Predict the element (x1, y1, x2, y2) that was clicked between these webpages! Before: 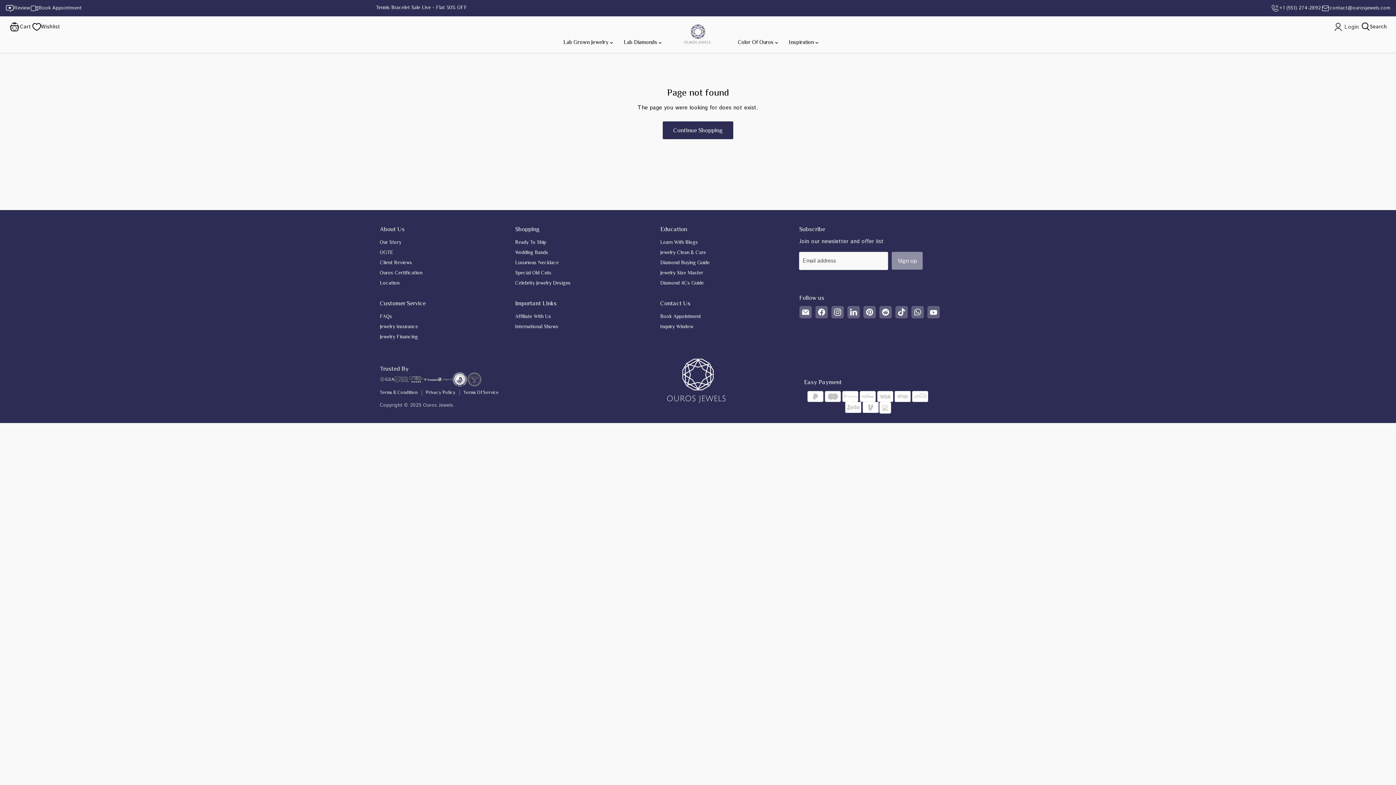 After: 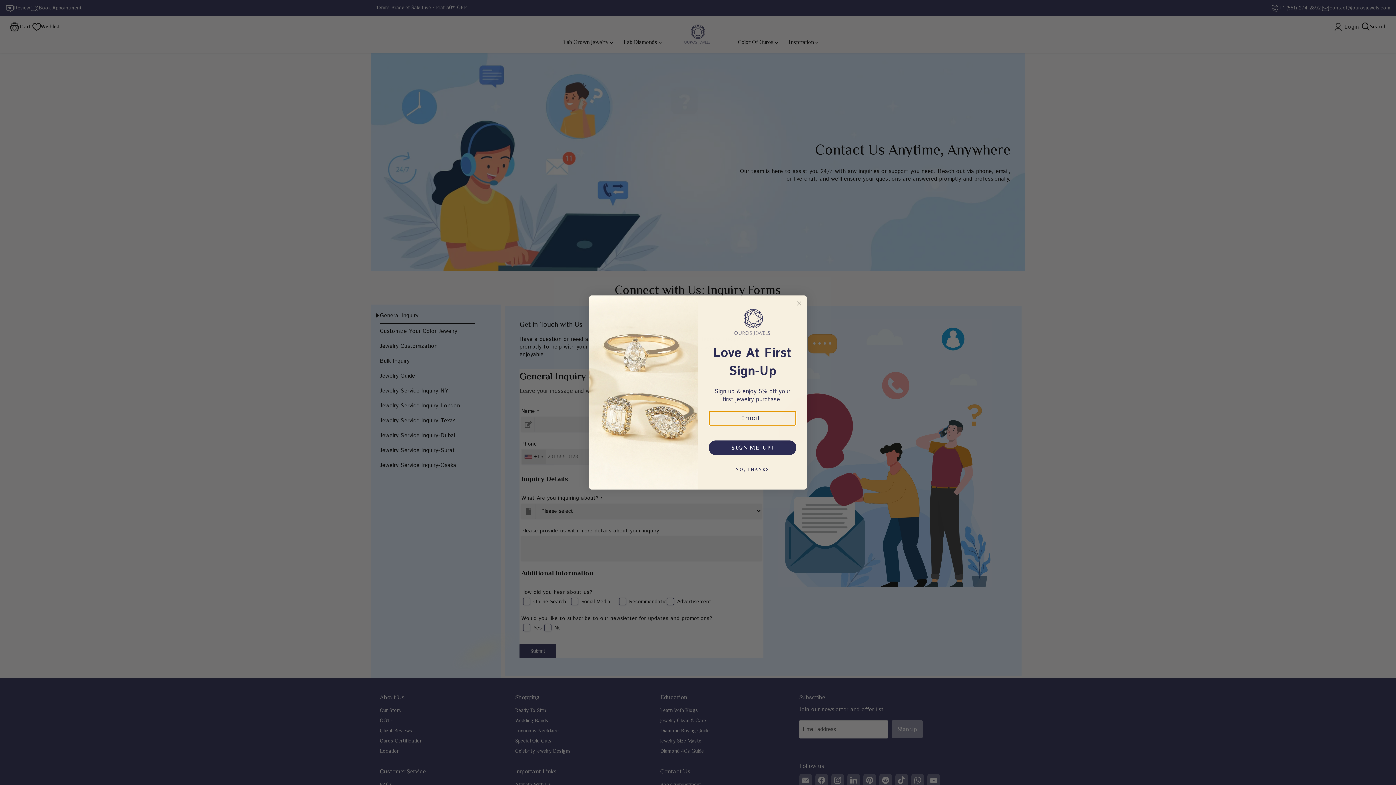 Action: bbox: (660, 323, 693, 329) label: Inquiry Window